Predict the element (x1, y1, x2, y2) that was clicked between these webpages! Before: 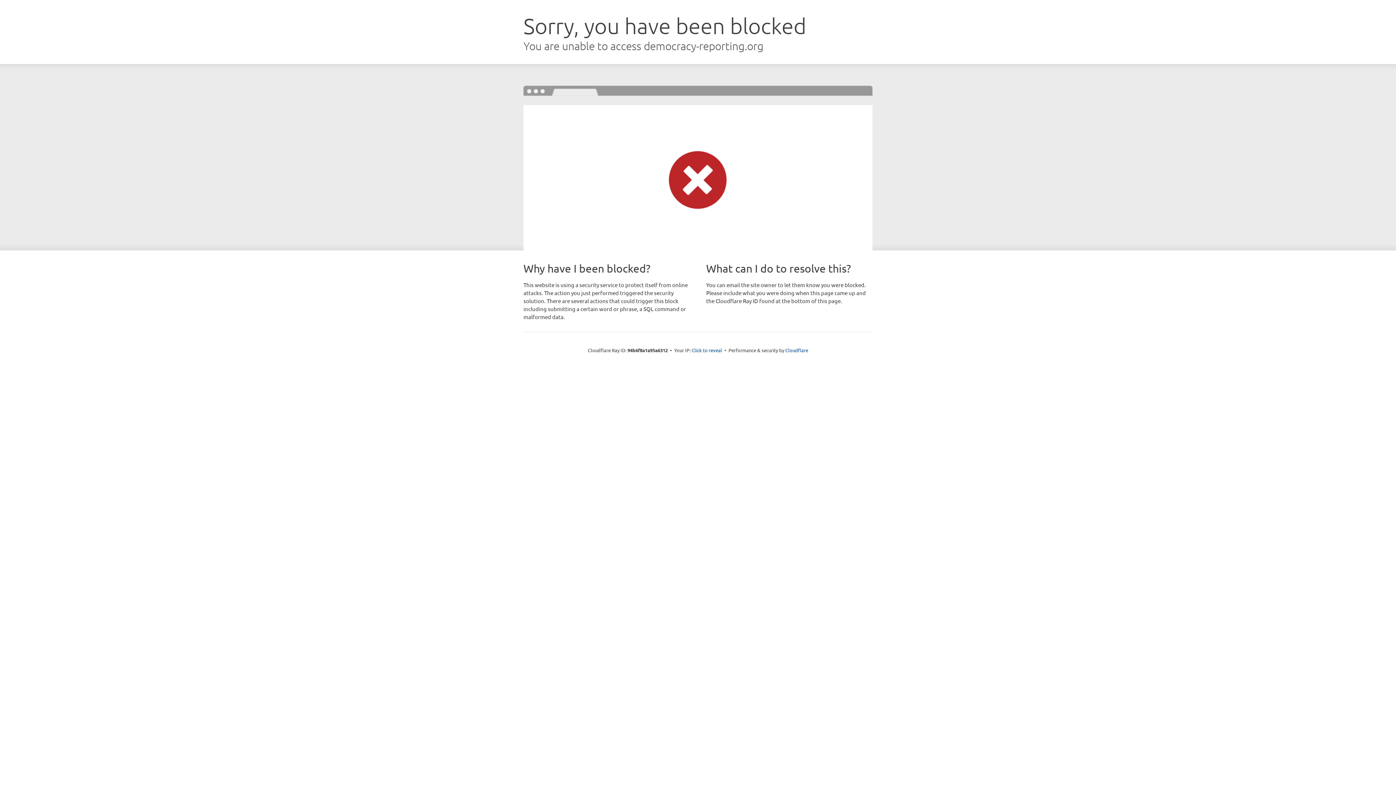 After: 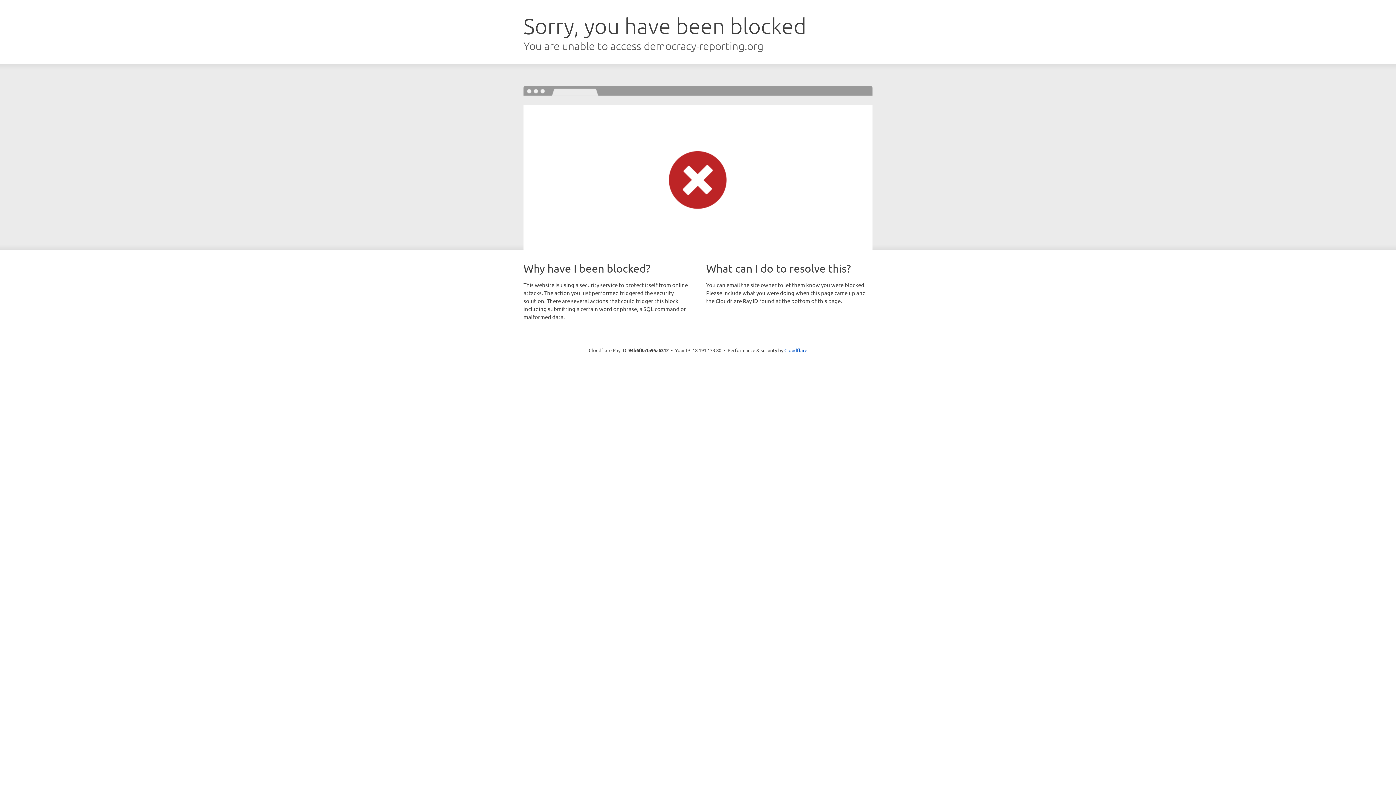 Action: label: Click to reveal bbox: (691, 346, 722, 353)